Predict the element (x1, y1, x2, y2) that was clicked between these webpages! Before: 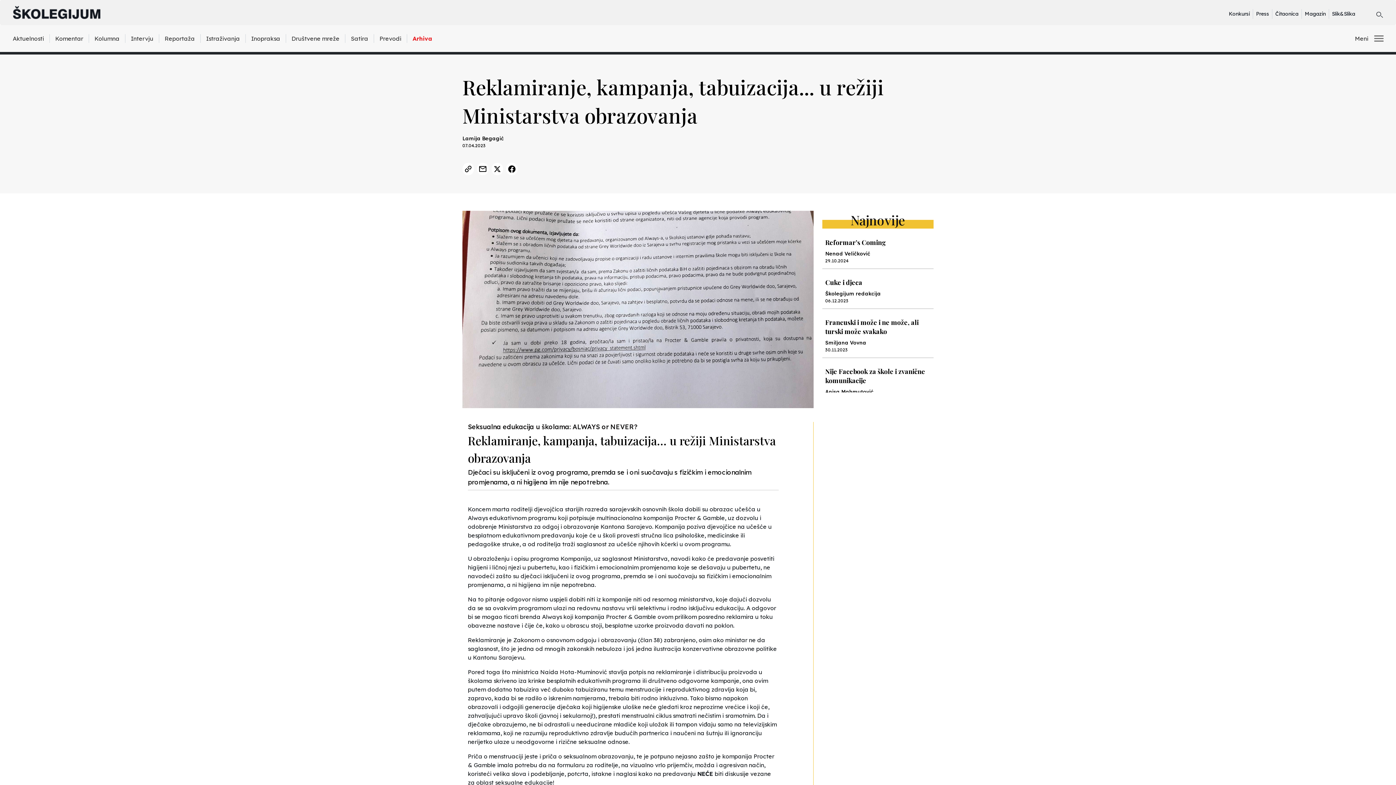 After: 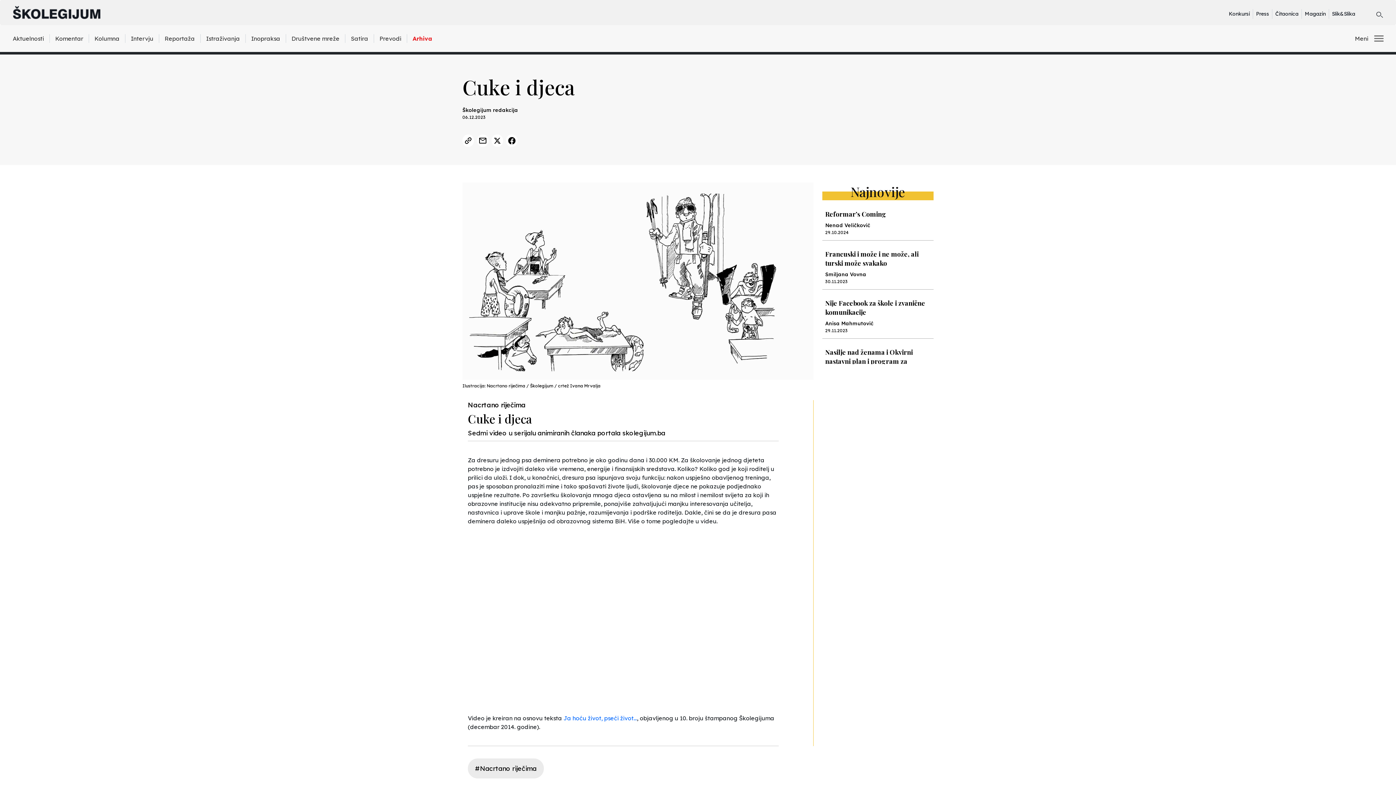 Action: label: Cuke i djeca
Školegijum redakcija
06.12.2023 bbox: (822, 278, 933, 309)